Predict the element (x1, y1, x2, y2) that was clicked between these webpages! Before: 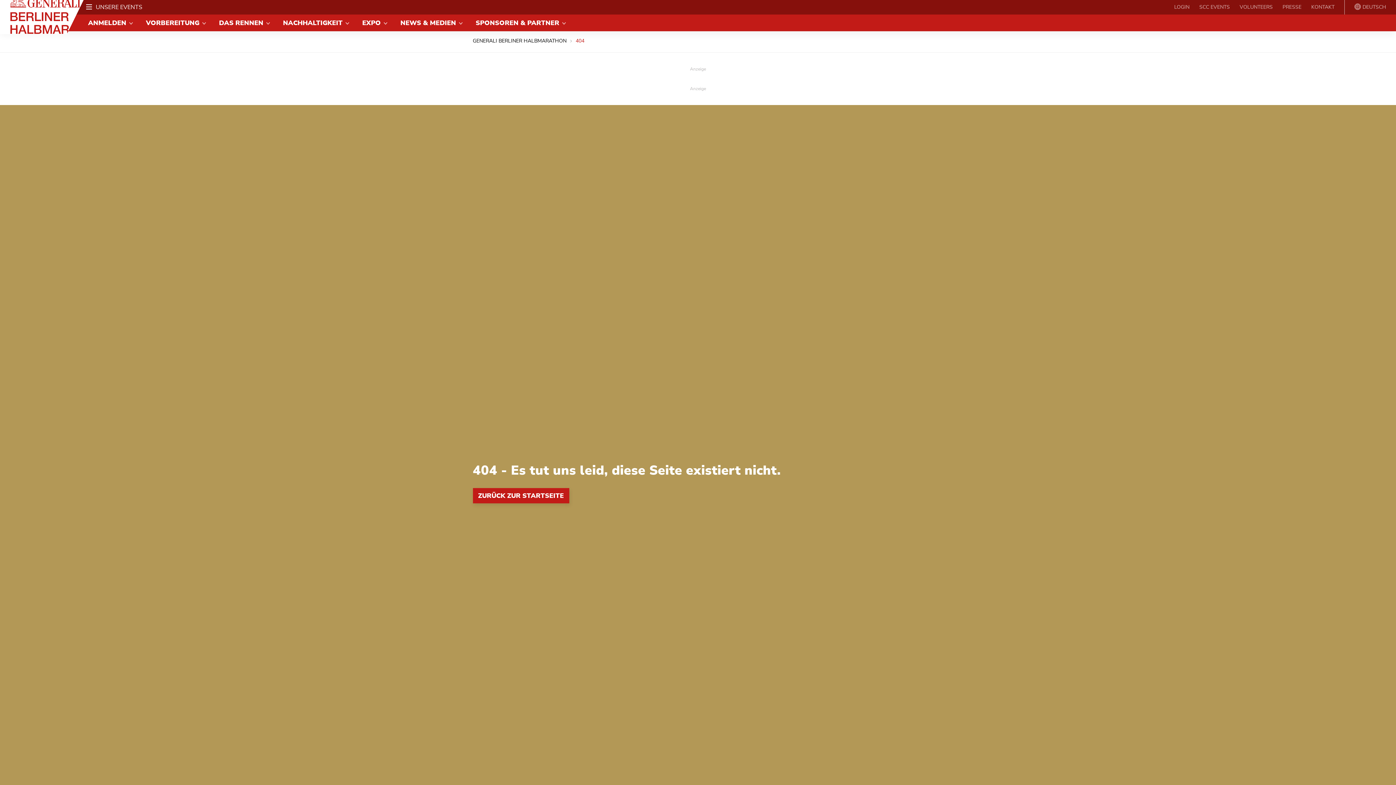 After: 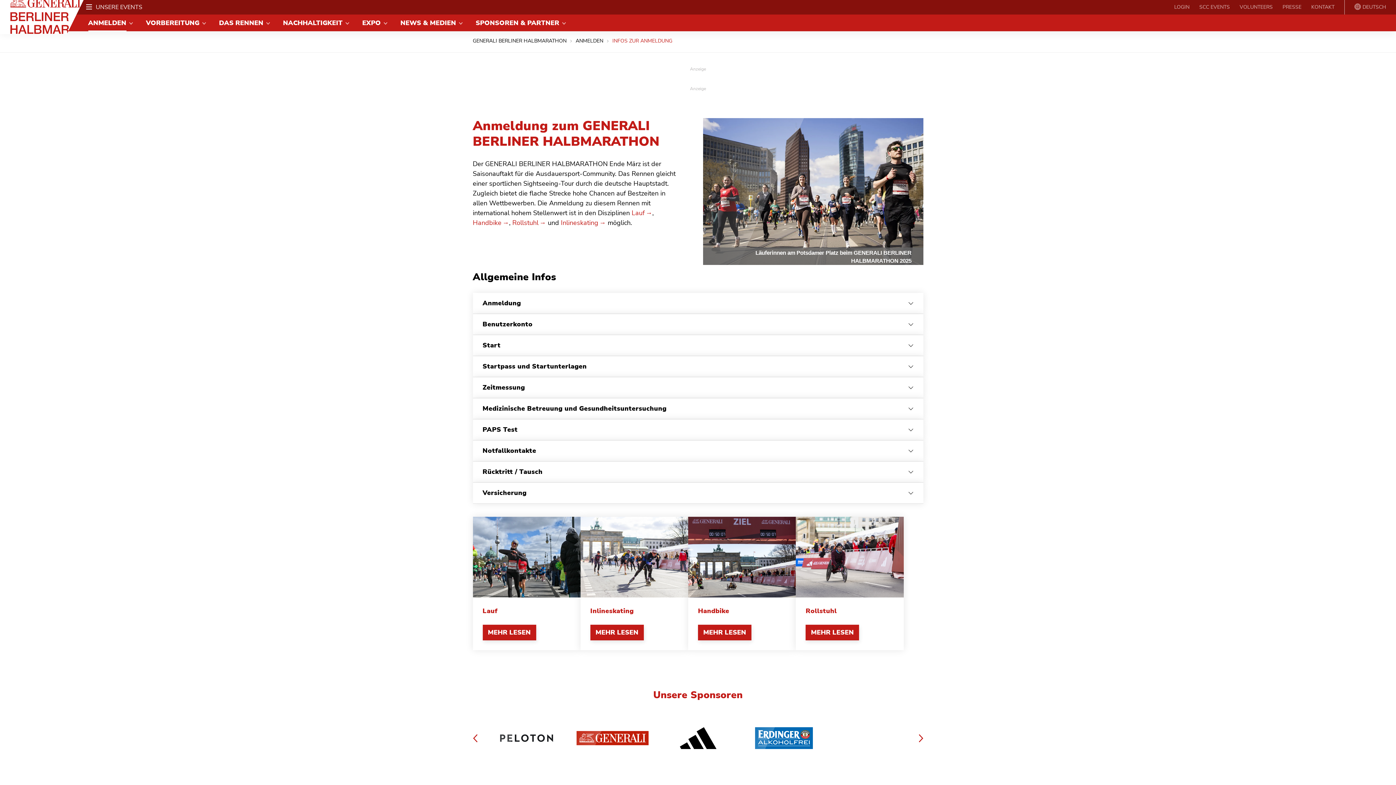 Action: label: ANMELDEN bbox: (81, 14, 132, 31)